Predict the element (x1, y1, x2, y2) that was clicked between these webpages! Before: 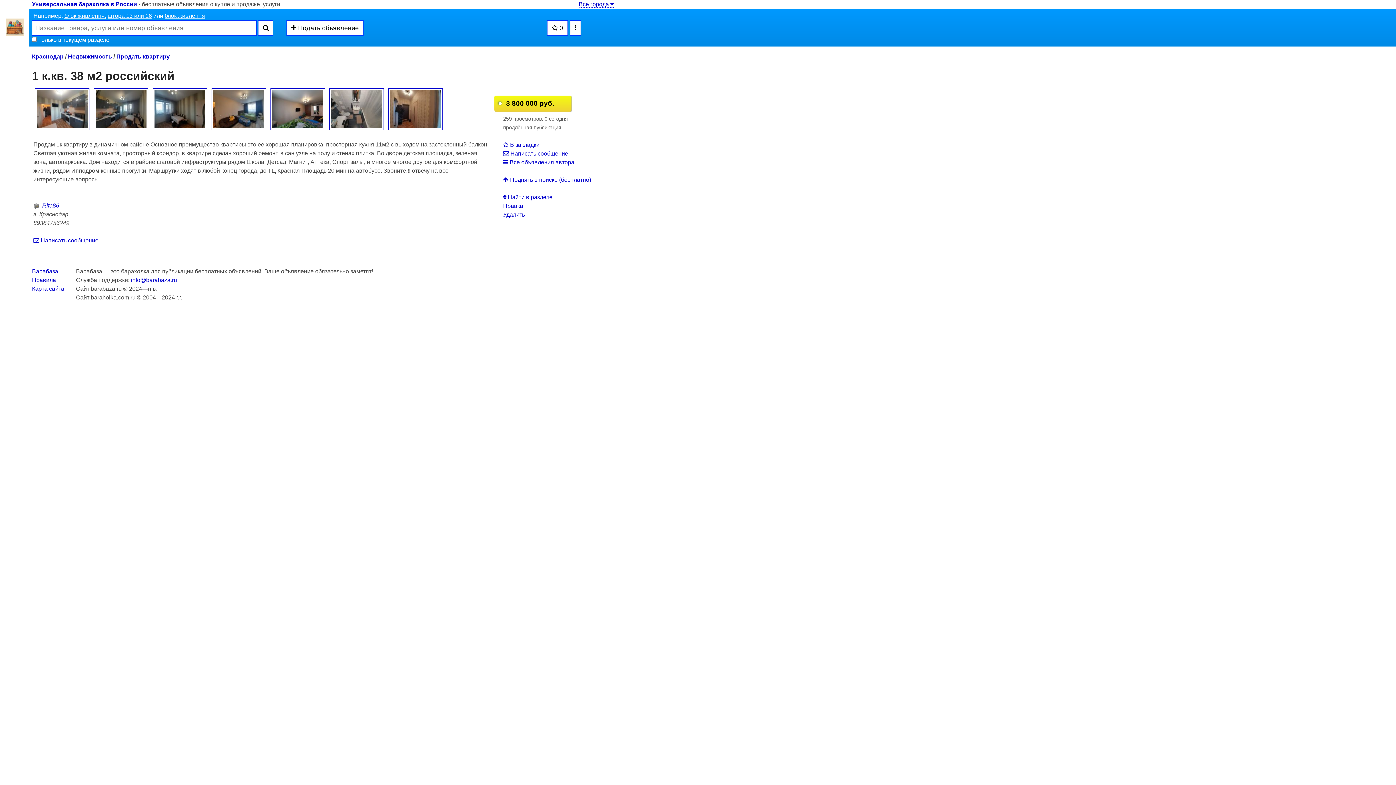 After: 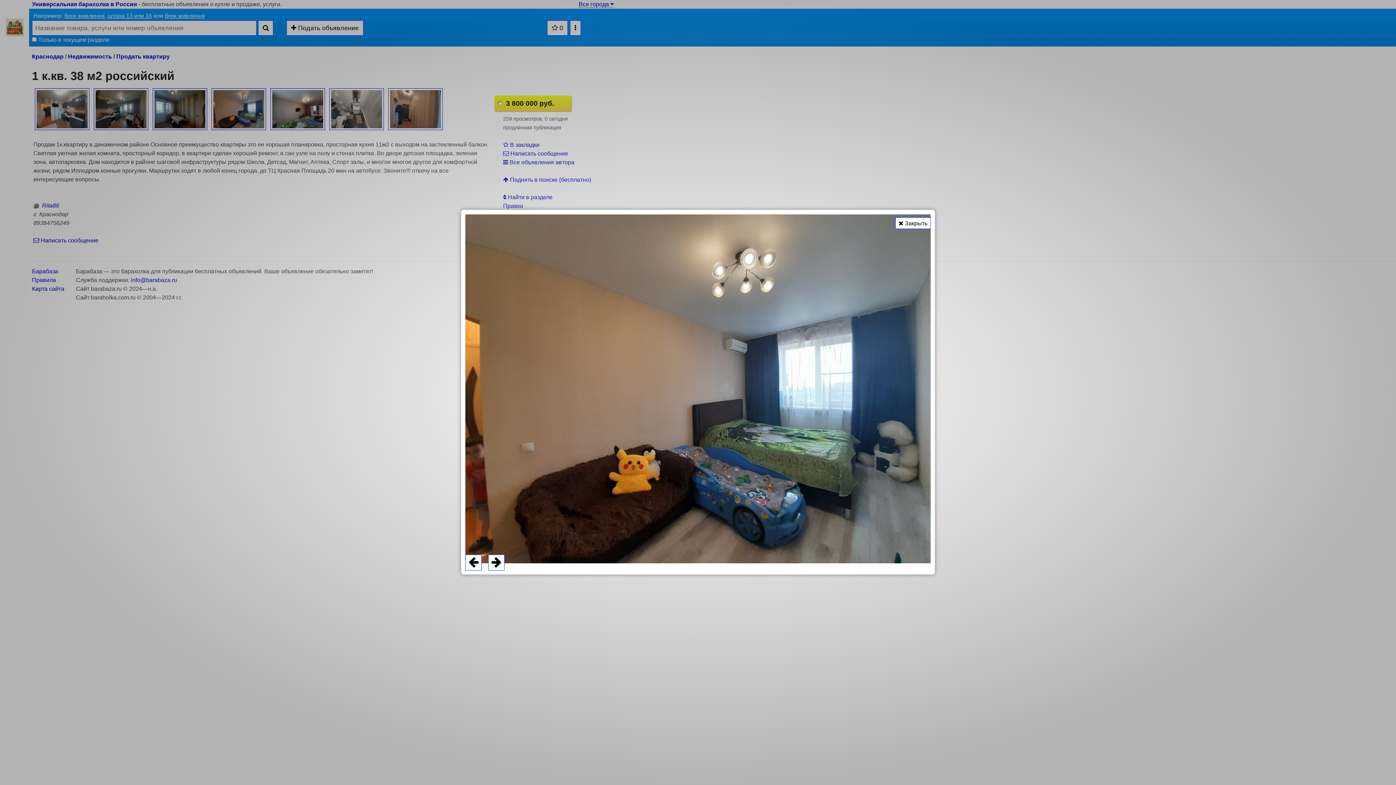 Action: bbox: (210, 105, 267, 111)